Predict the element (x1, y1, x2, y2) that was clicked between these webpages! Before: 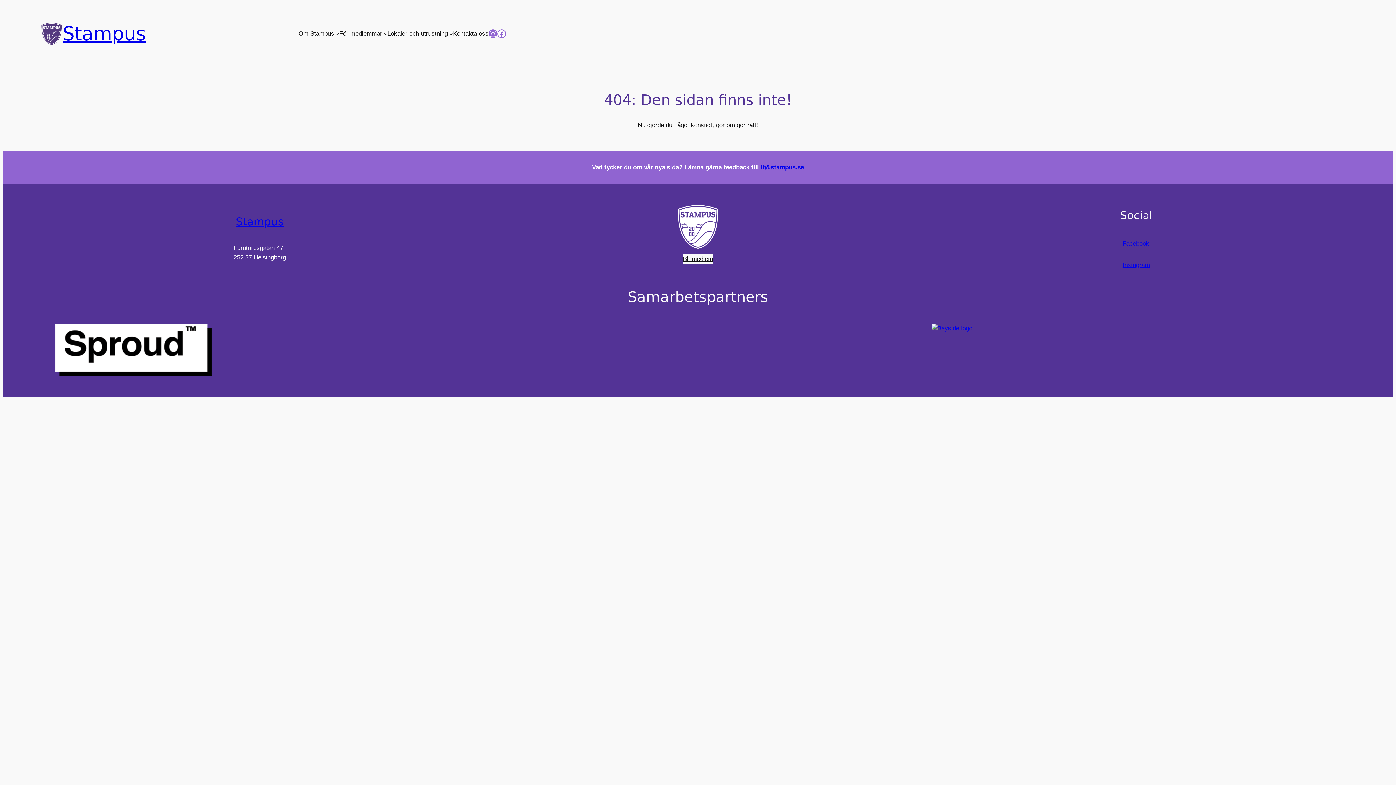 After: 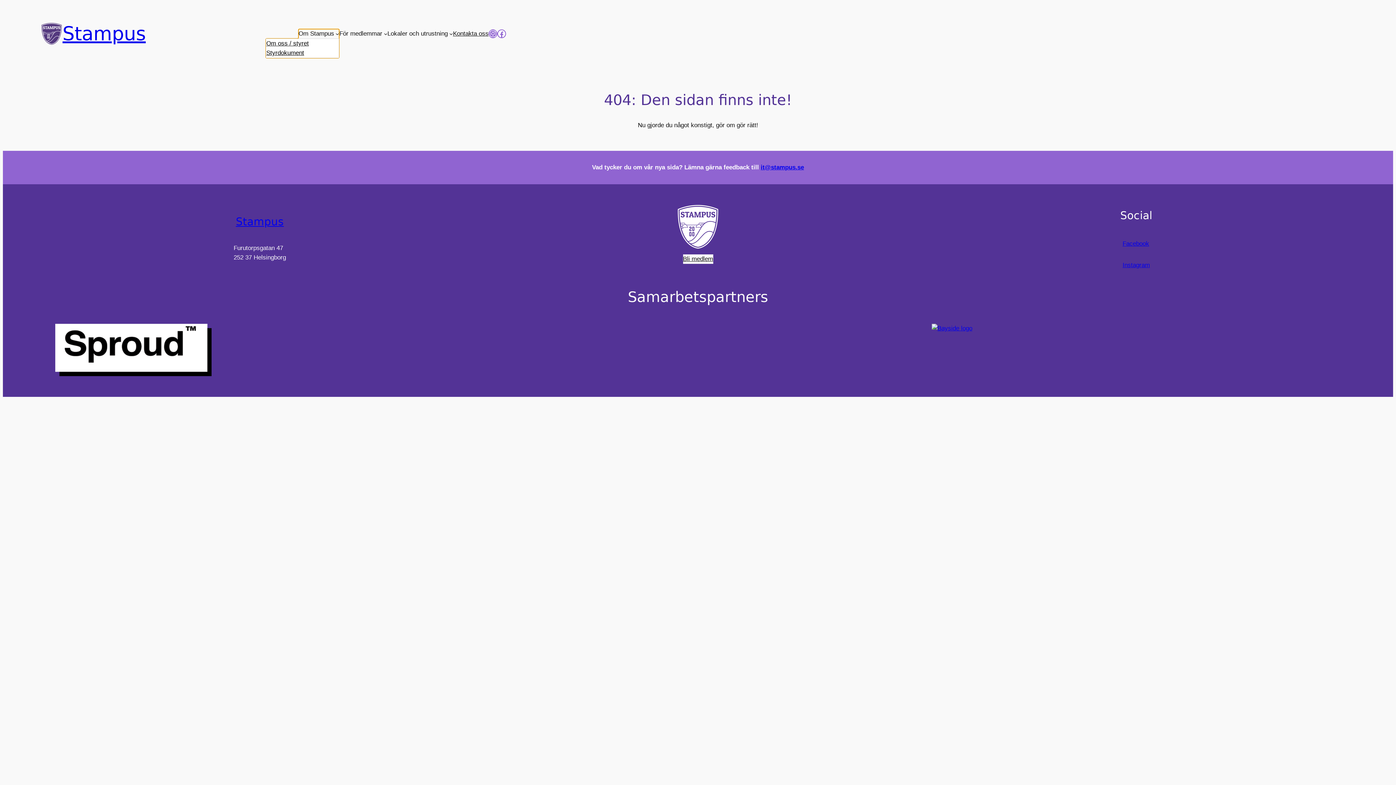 Action: label: Om Stampus bbox: (298, 29, 334, 38)